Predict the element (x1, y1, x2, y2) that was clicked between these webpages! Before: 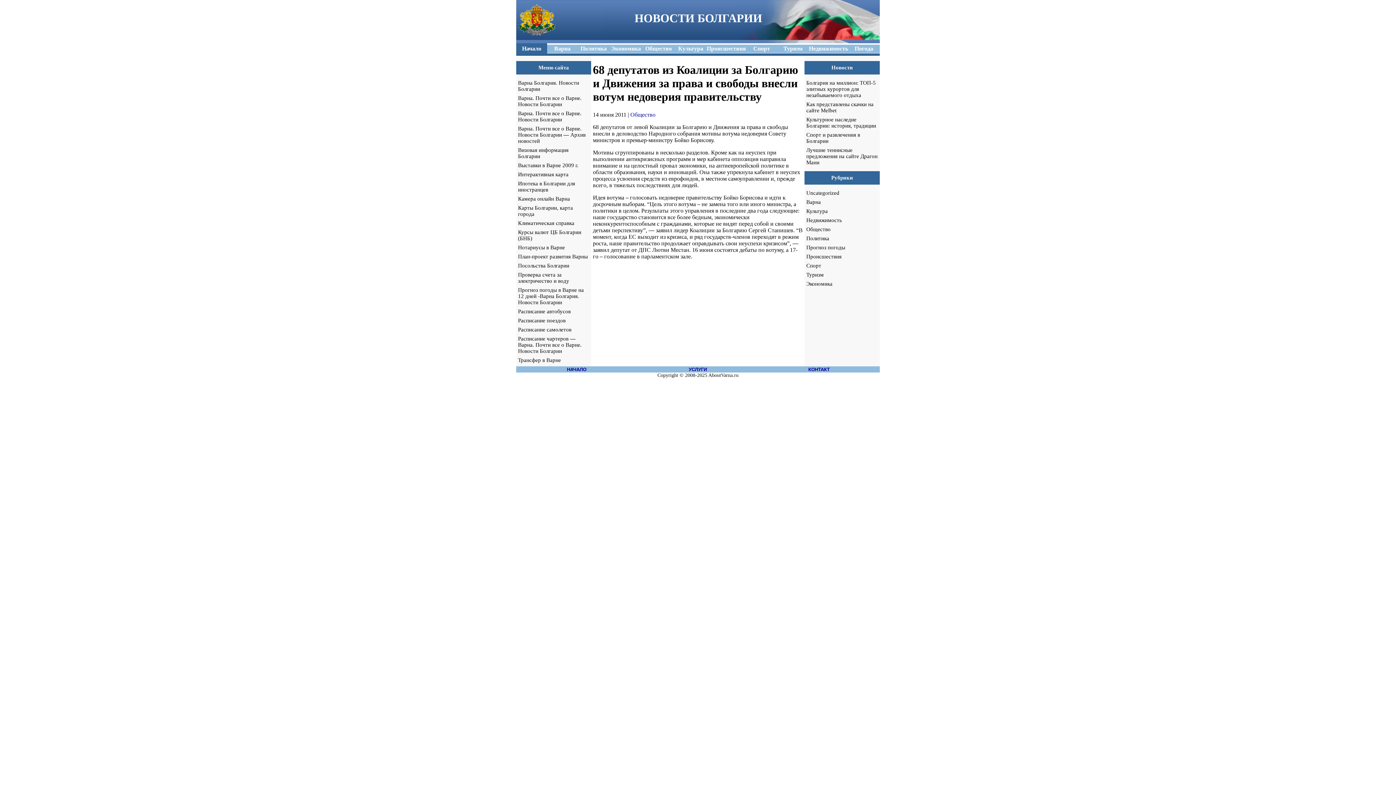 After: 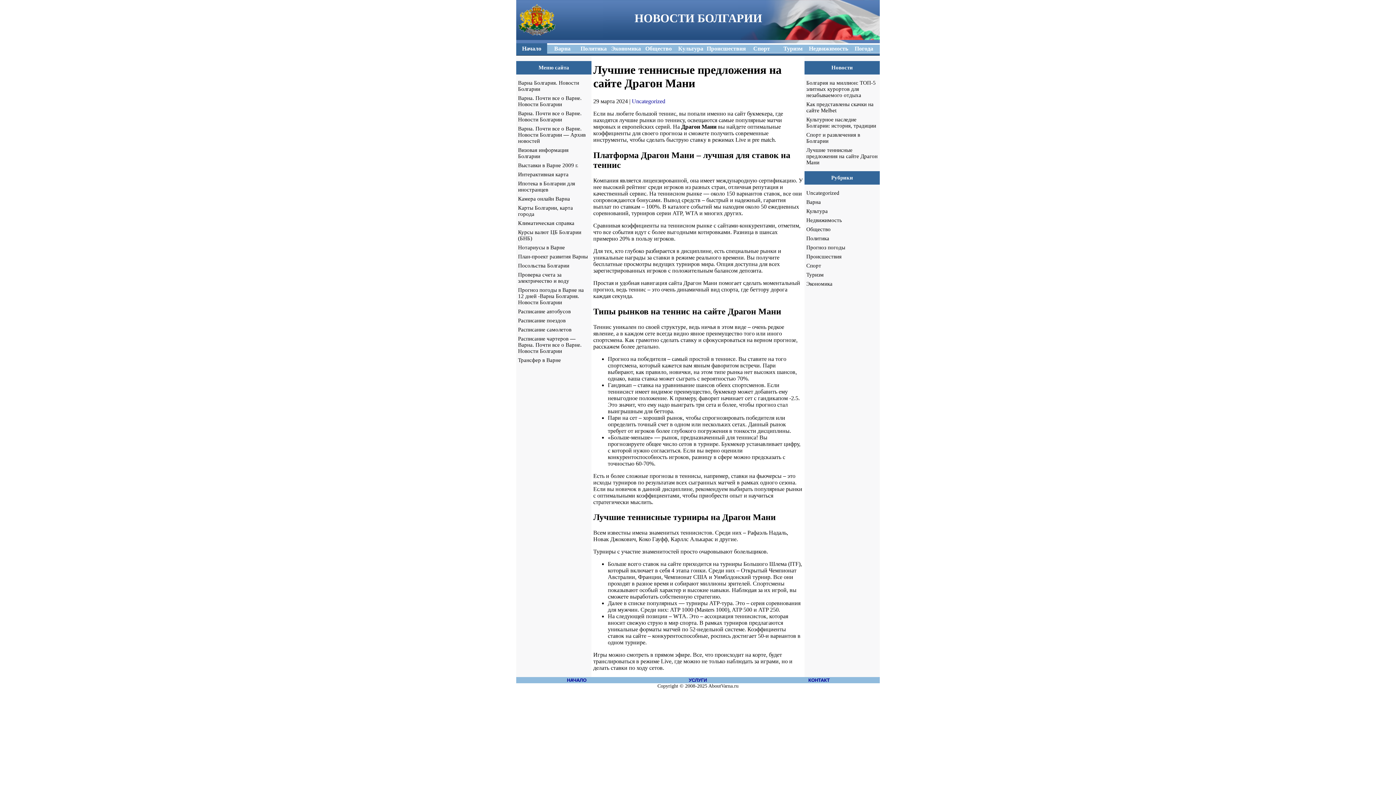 Action: bbox: (806, 147, 877, 165) label: Лучшие теннисные предложения на сайте Драгон Мани